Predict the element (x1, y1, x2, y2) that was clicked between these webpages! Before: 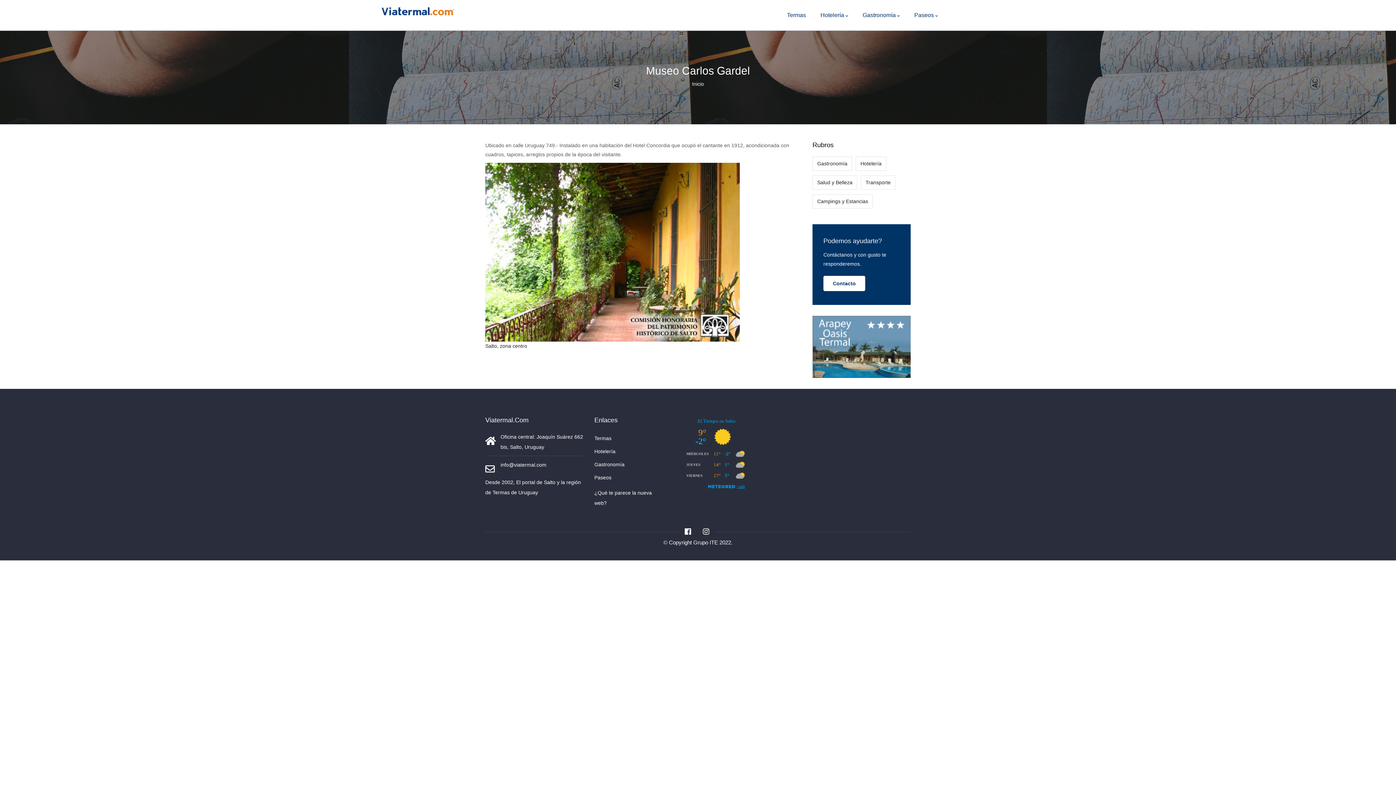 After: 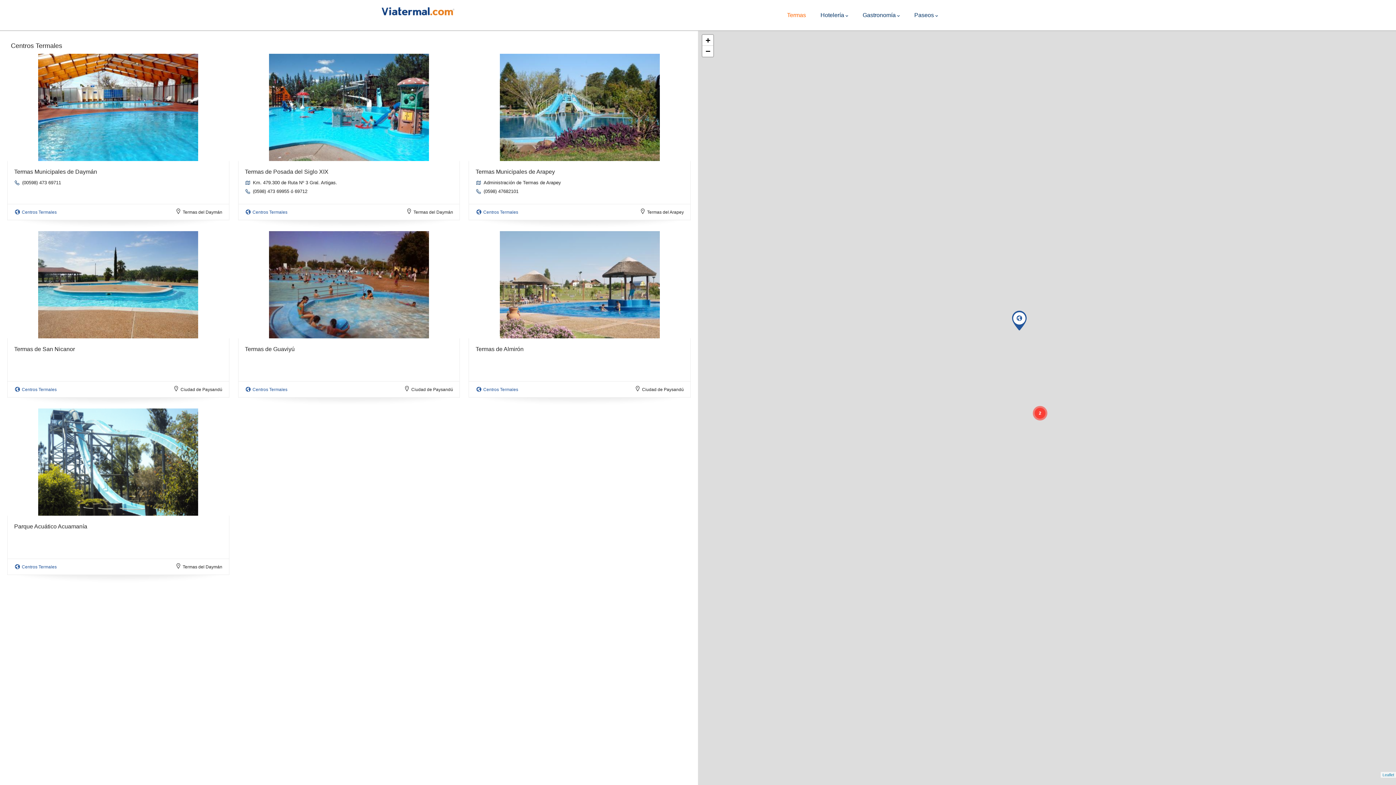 Action: bbox: (780, 0, 813, 30) label: Termas